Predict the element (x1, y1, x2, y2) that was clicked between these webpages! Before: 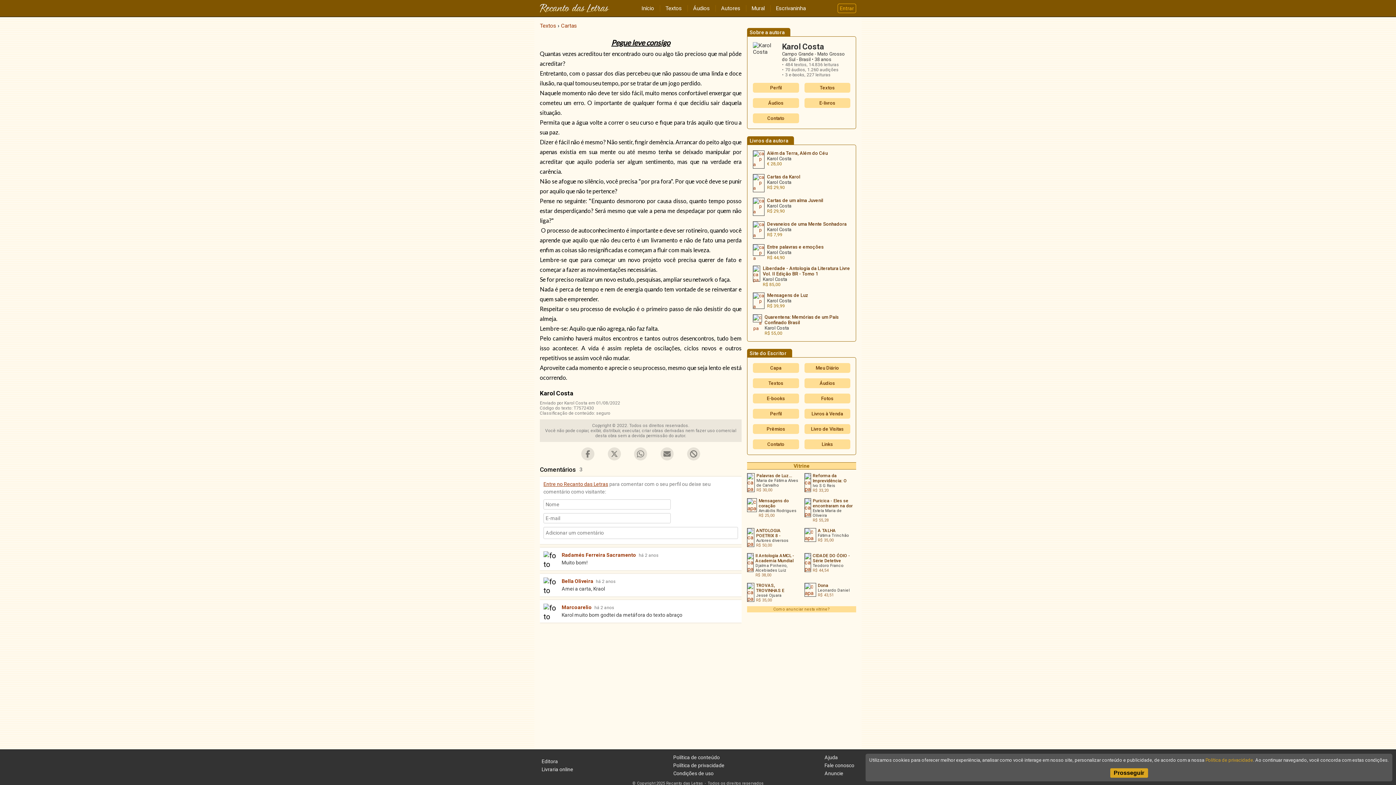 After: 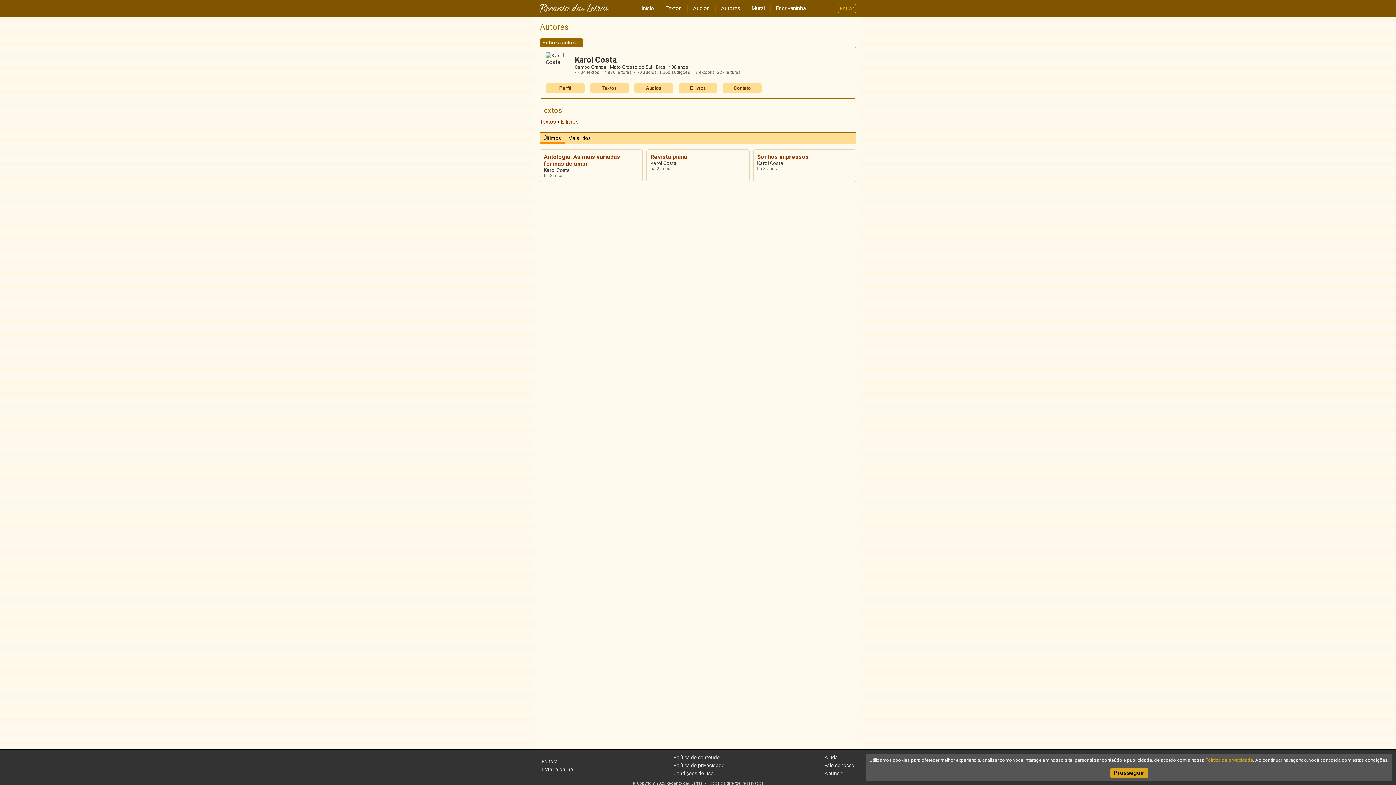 Action: label: E-livros bbox: (804, 98, 850, 108)